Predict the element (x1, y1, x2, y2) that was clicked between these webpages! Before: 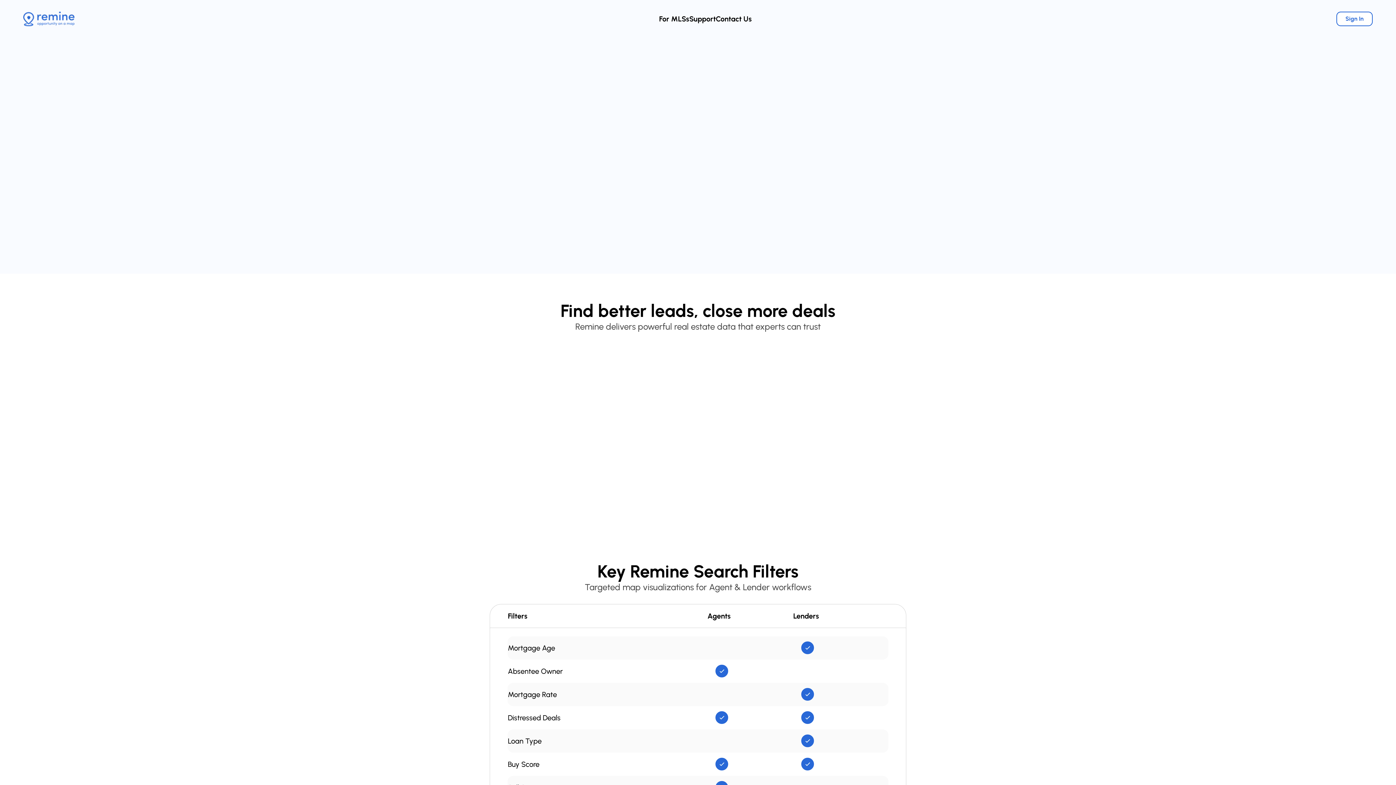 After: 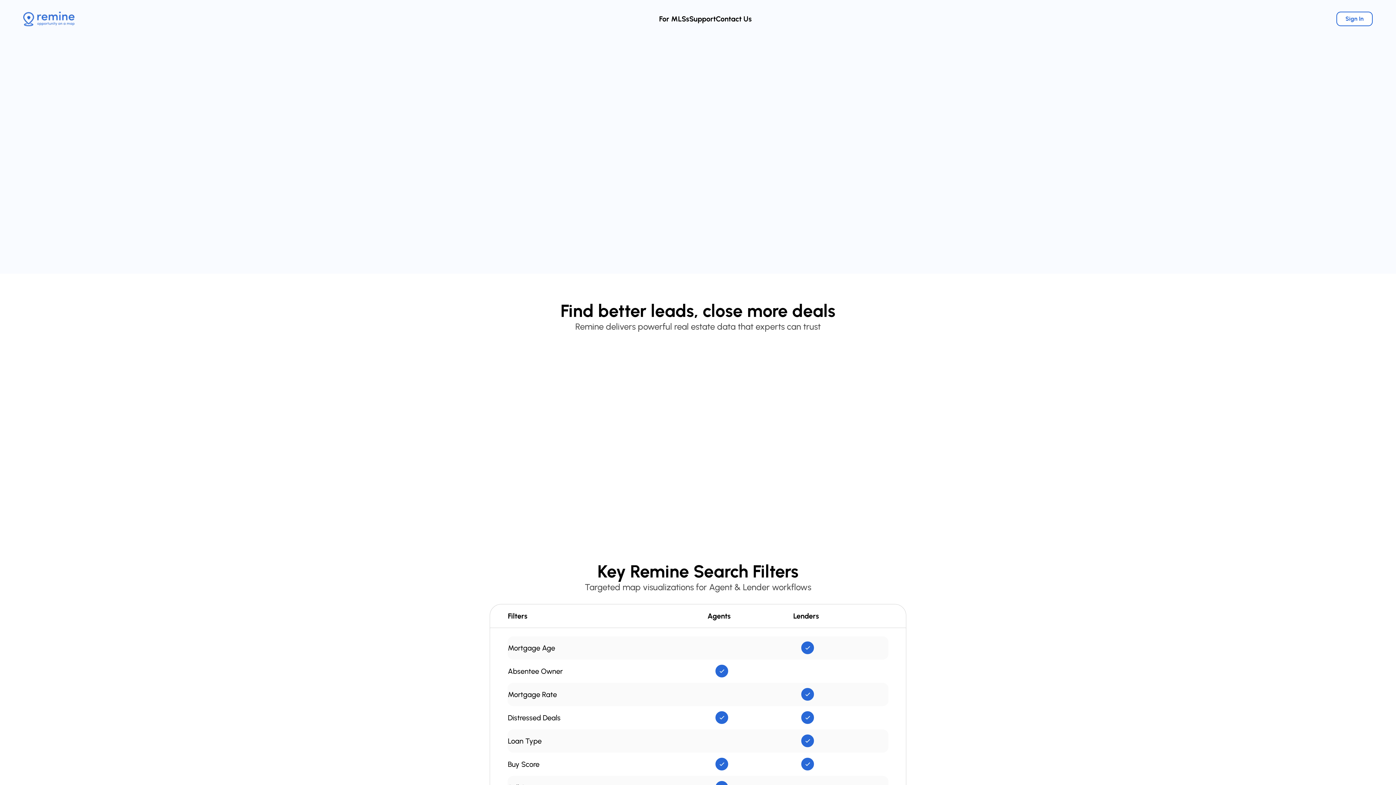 Action: bbox: (447, 157, 485, 170) label: Sign Up